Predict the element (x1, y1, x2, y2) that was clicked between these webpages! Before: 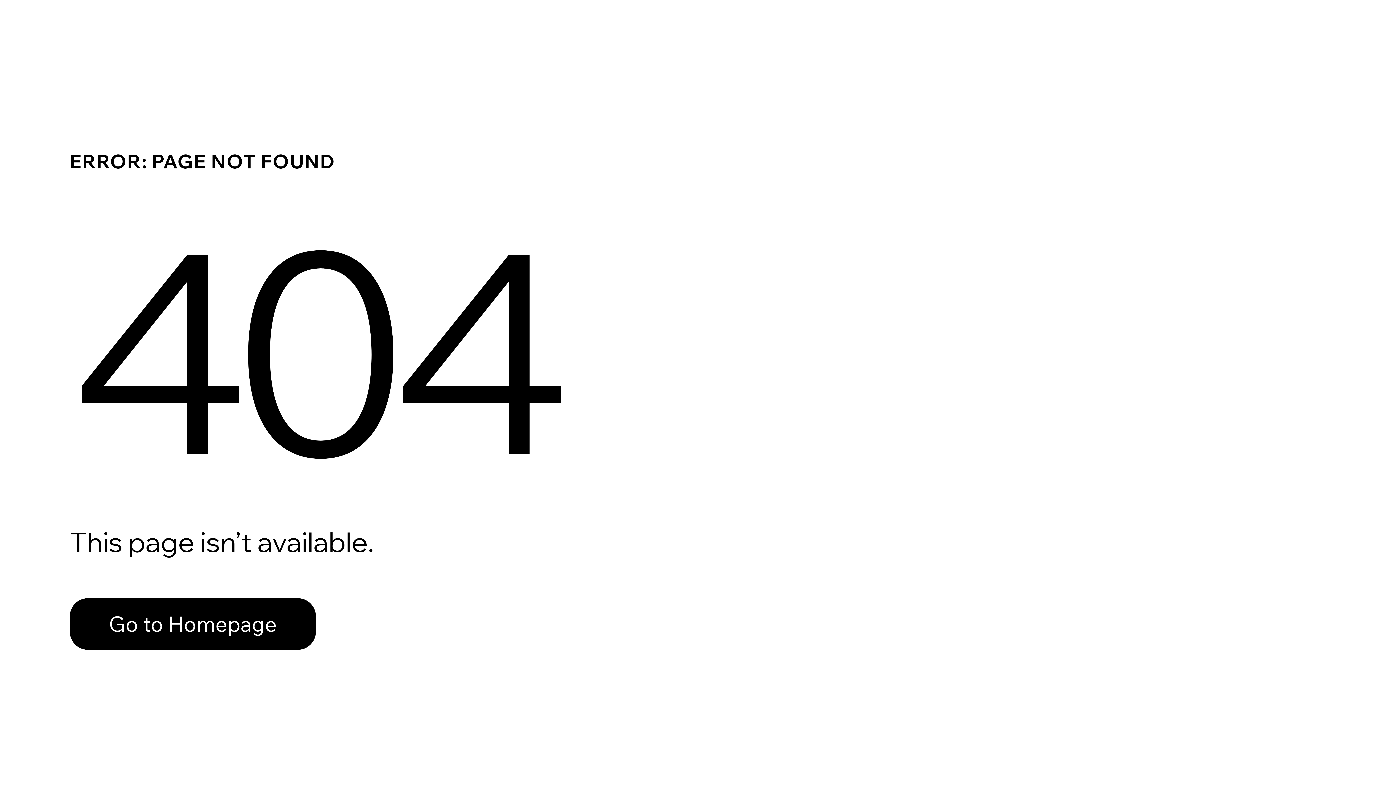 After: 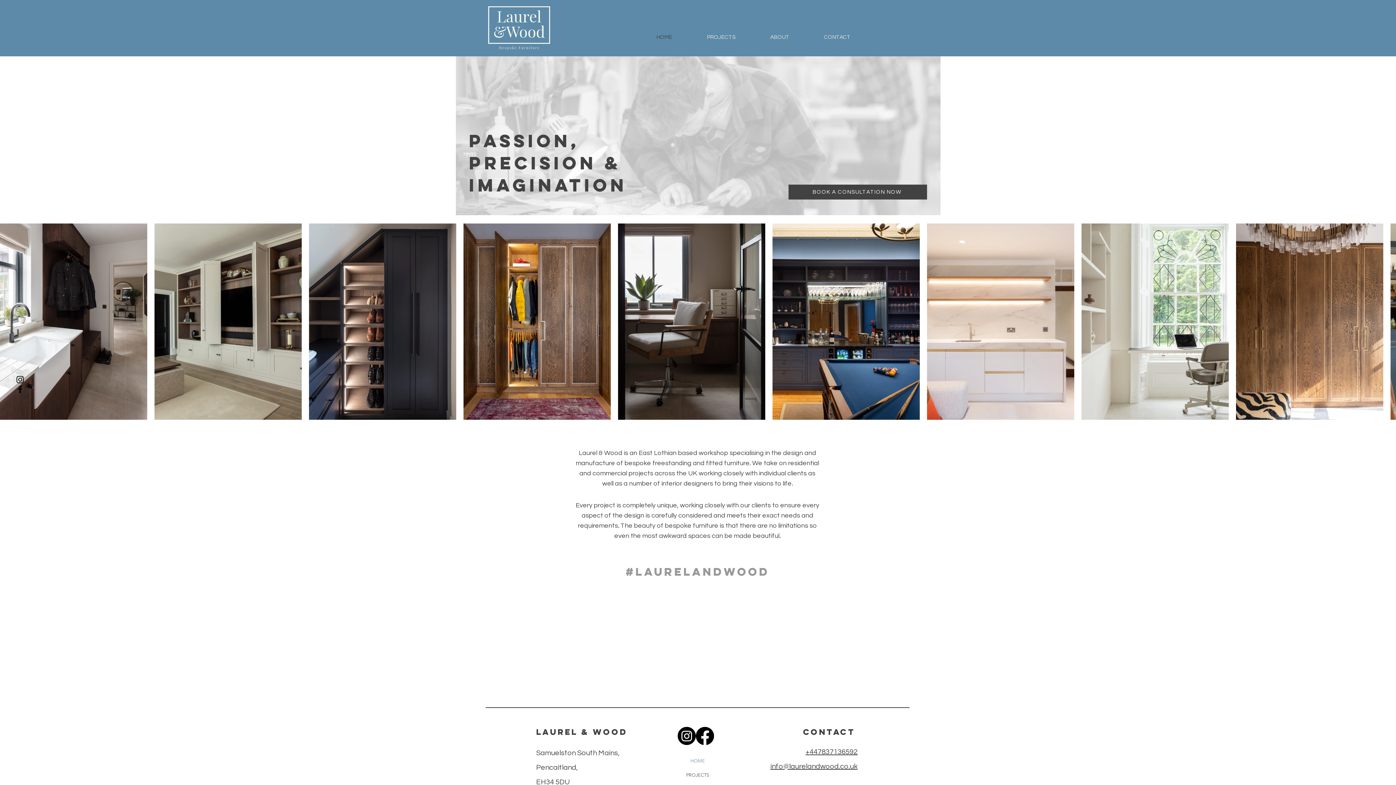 Action: label: Go to Homepage bbox: (69, 582, 768, 659)